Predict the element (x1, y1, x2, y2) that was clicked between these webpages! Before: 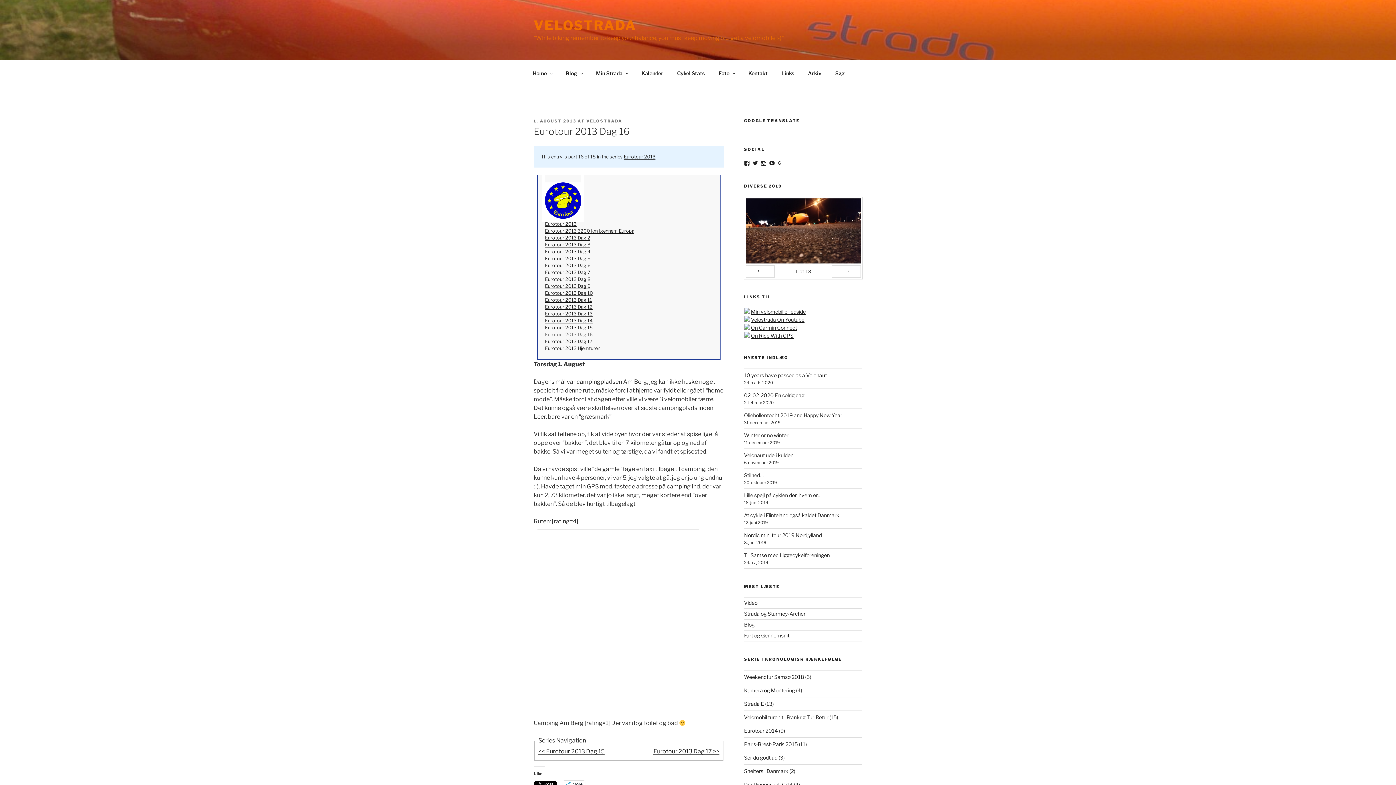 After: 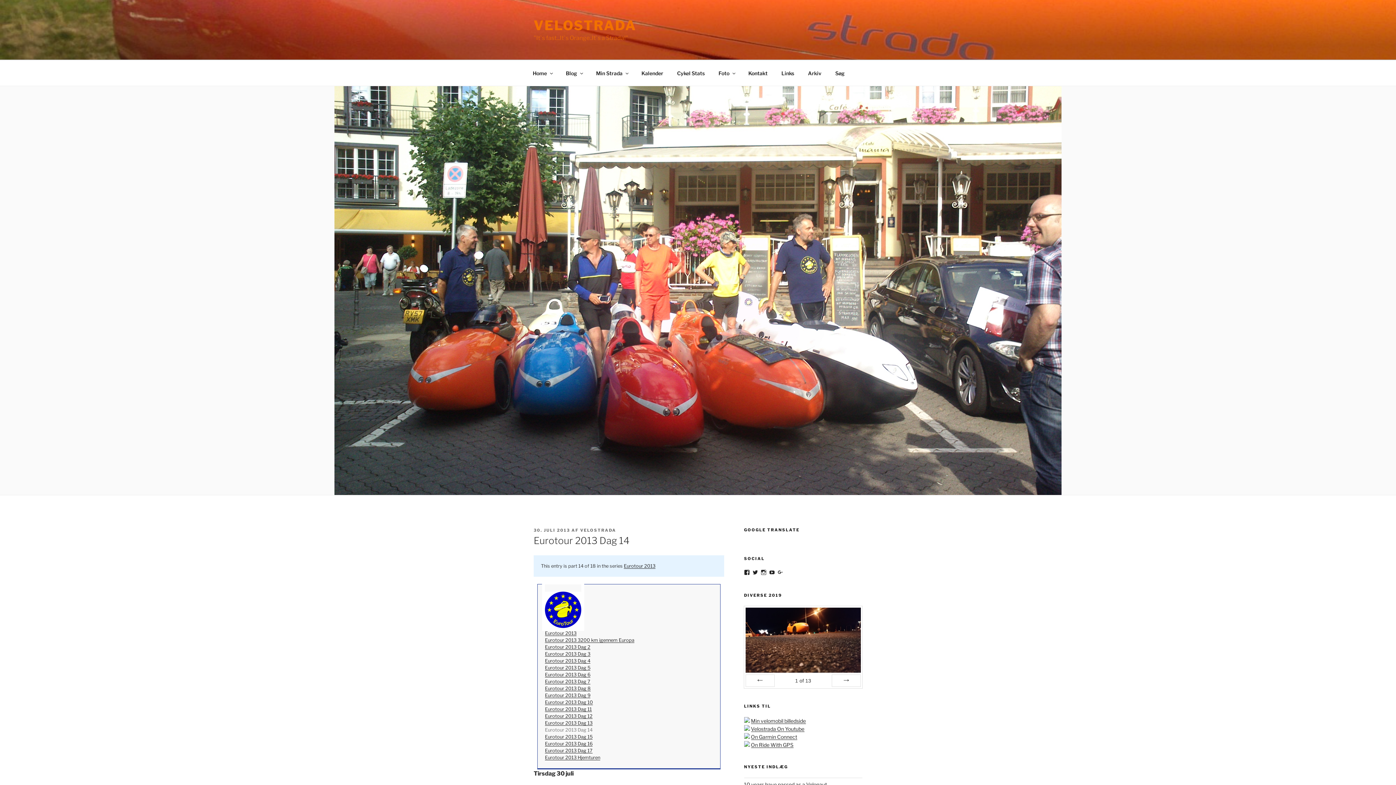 Action: bbox: (545, 318, 592, 323) label: Eurotour 2013 Dag 14